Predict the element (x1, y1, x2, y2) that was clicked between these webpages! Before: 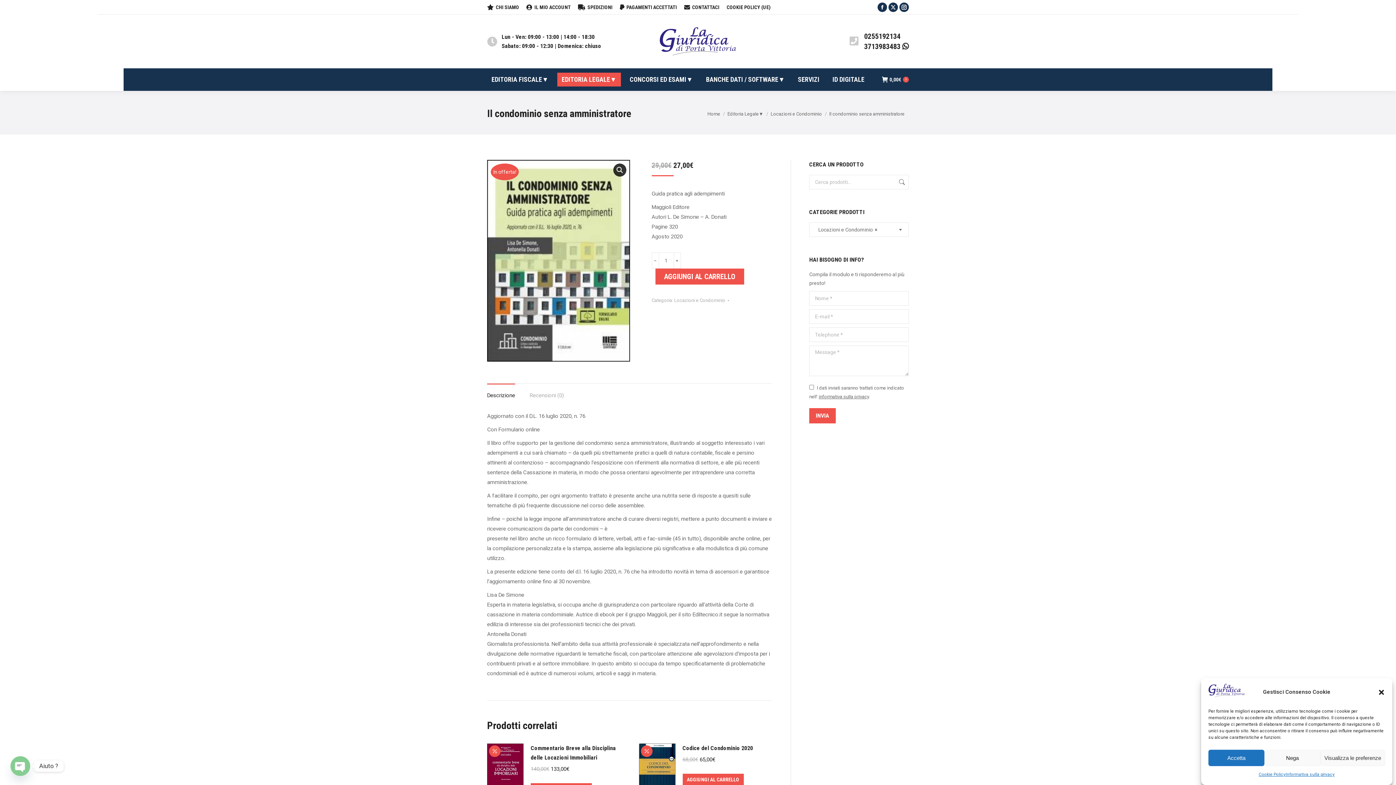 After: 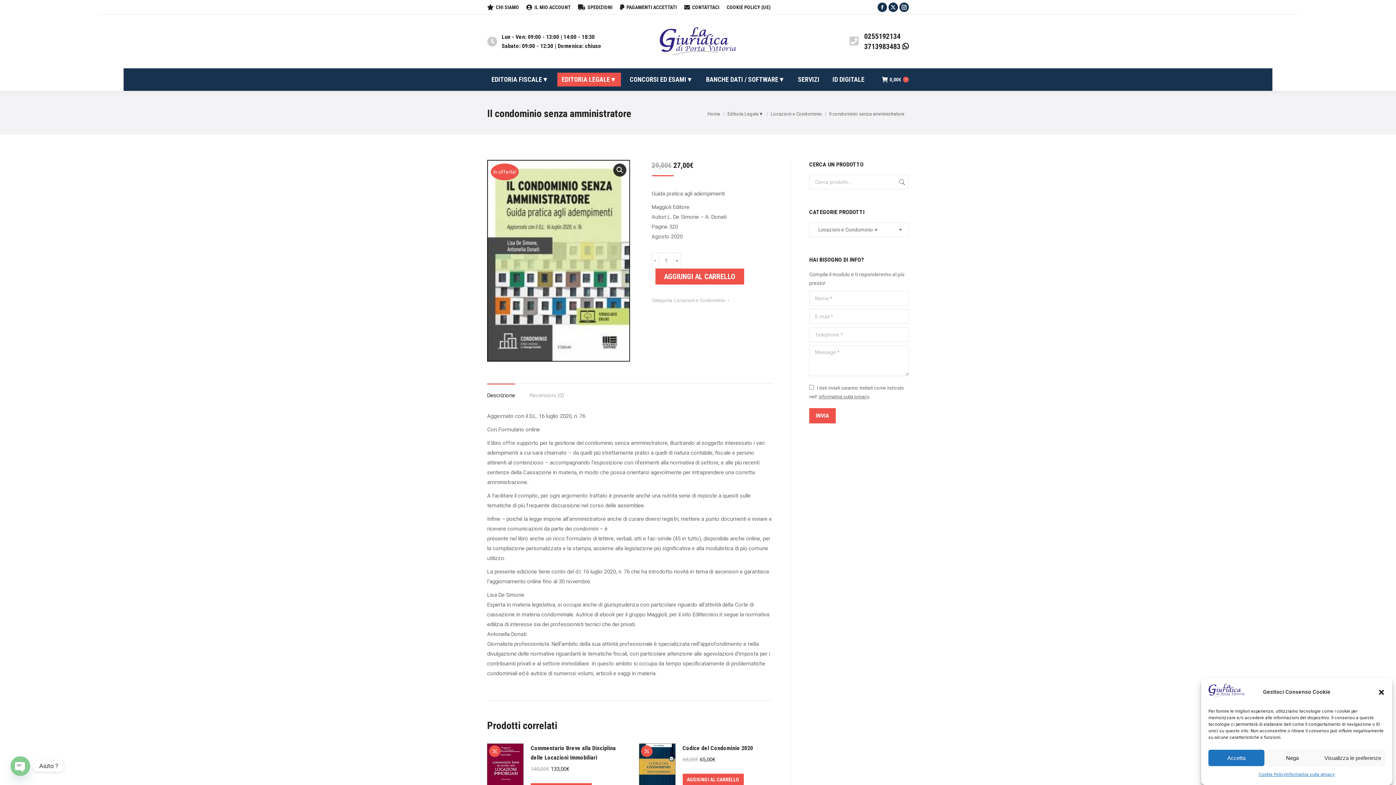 Action: bbox: (651, 252, 659, 268) label: ﹣